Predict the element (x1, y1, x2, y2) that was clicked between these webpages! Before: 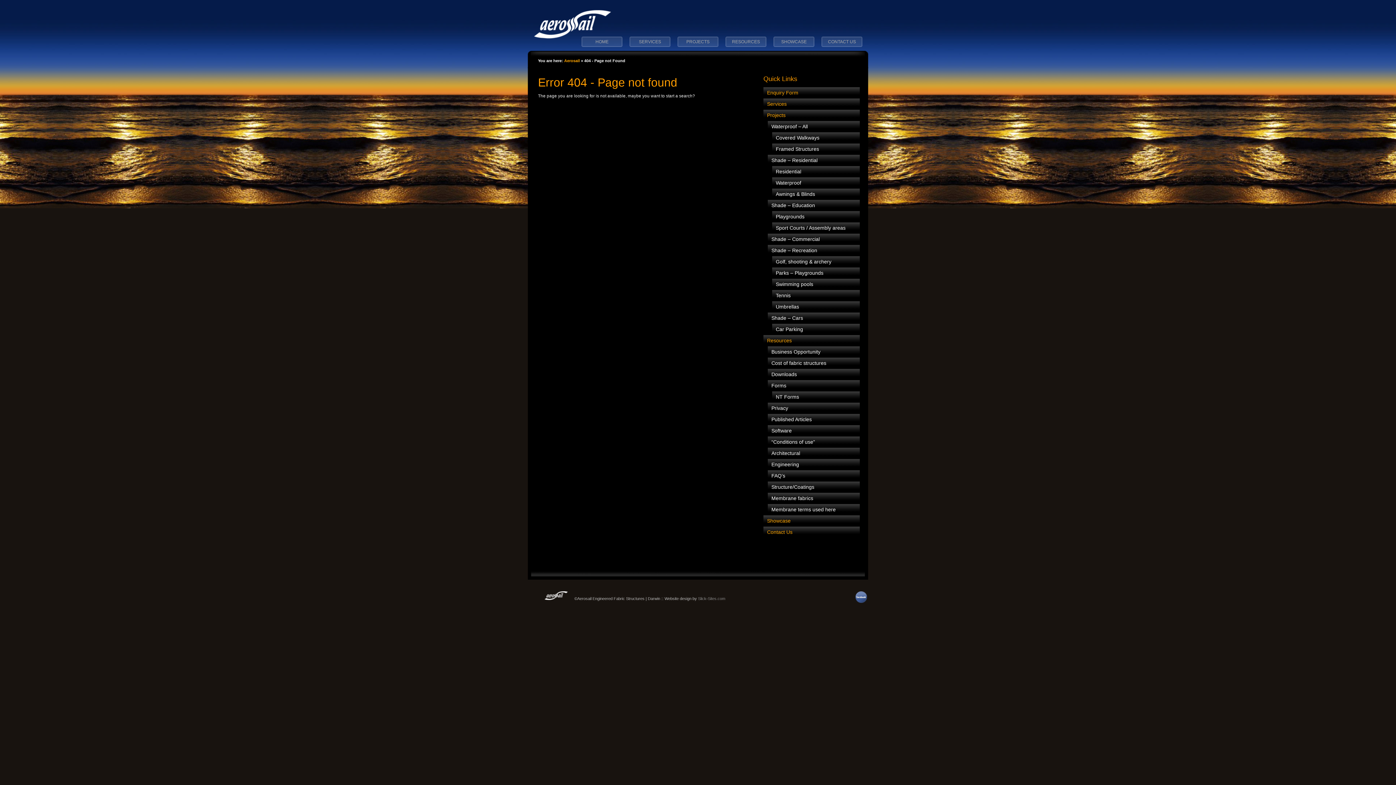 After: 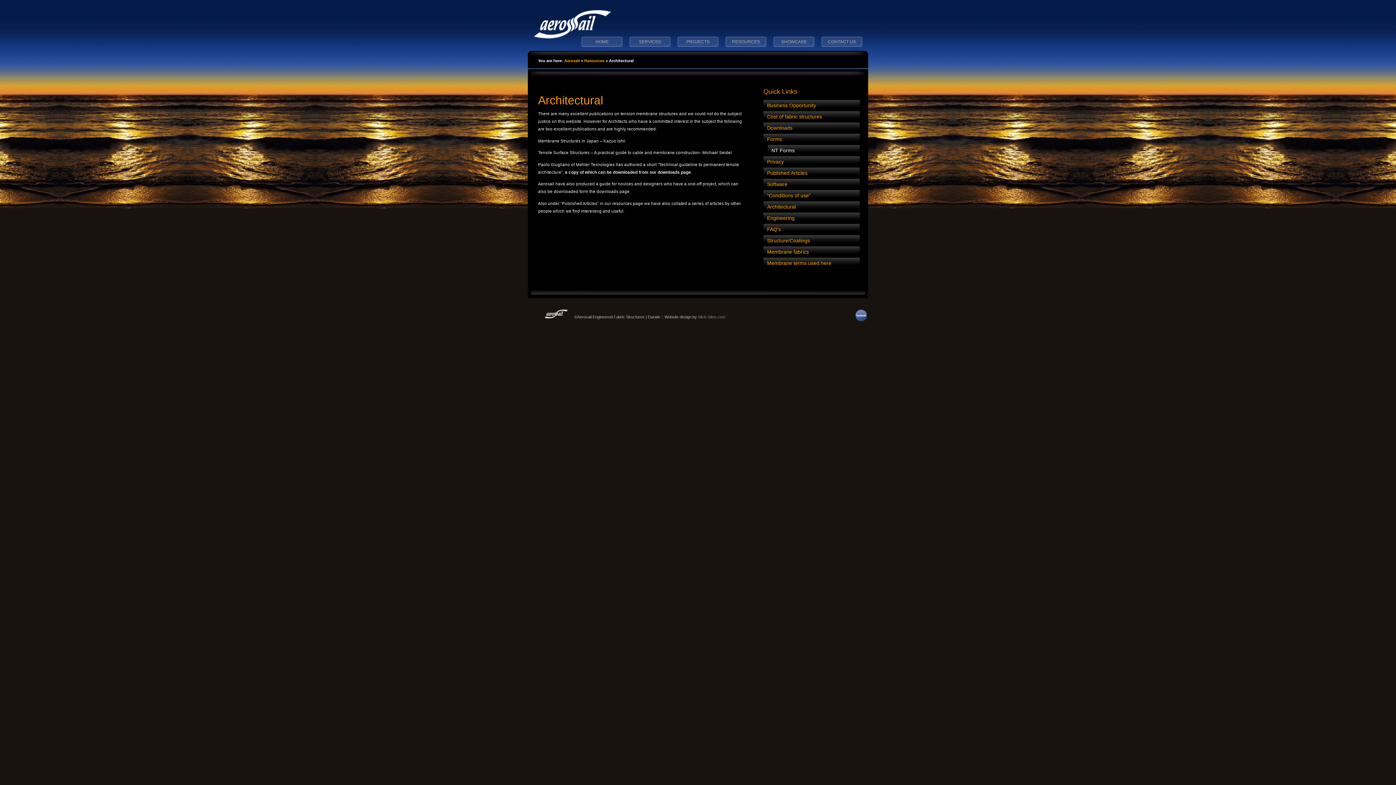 Action: label: Architectural bbox: (768, 448, 864, 459)